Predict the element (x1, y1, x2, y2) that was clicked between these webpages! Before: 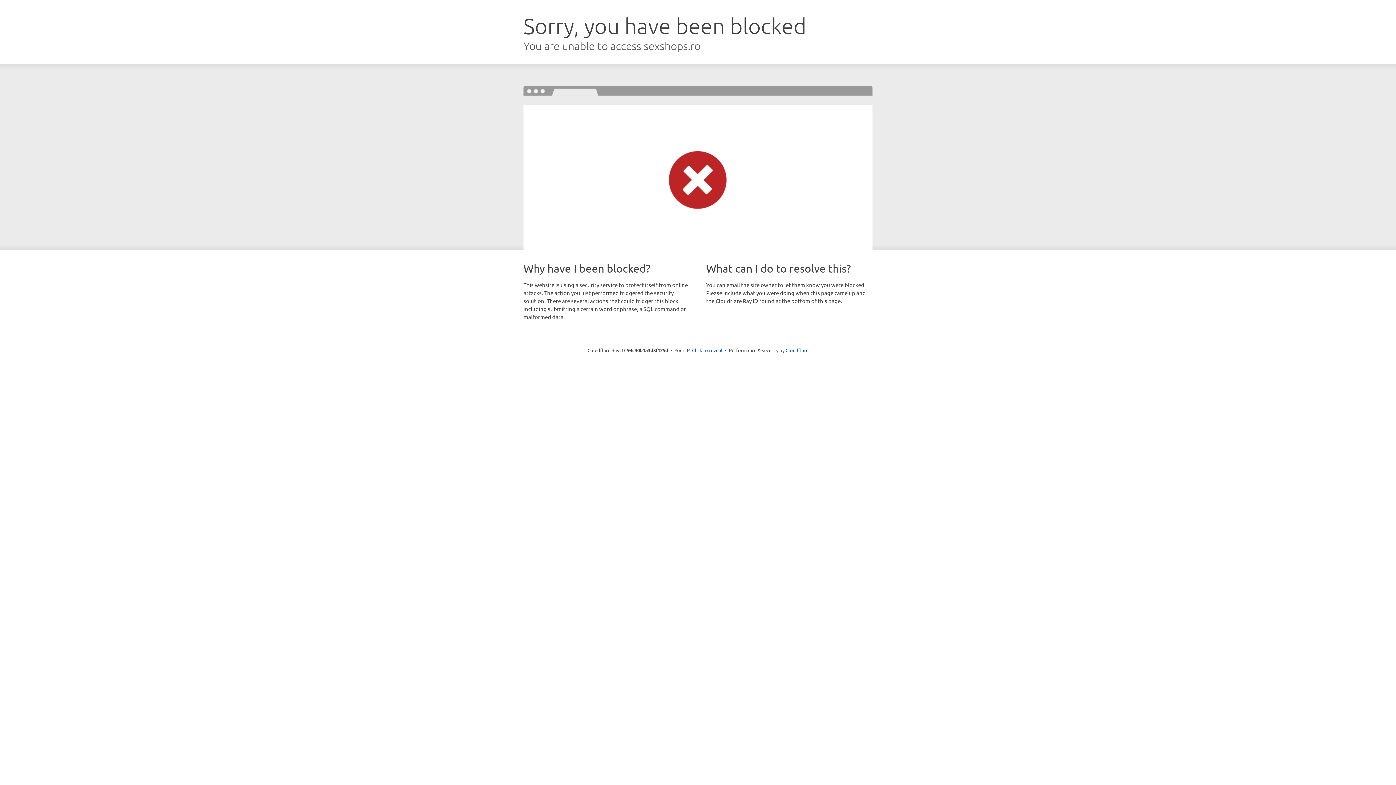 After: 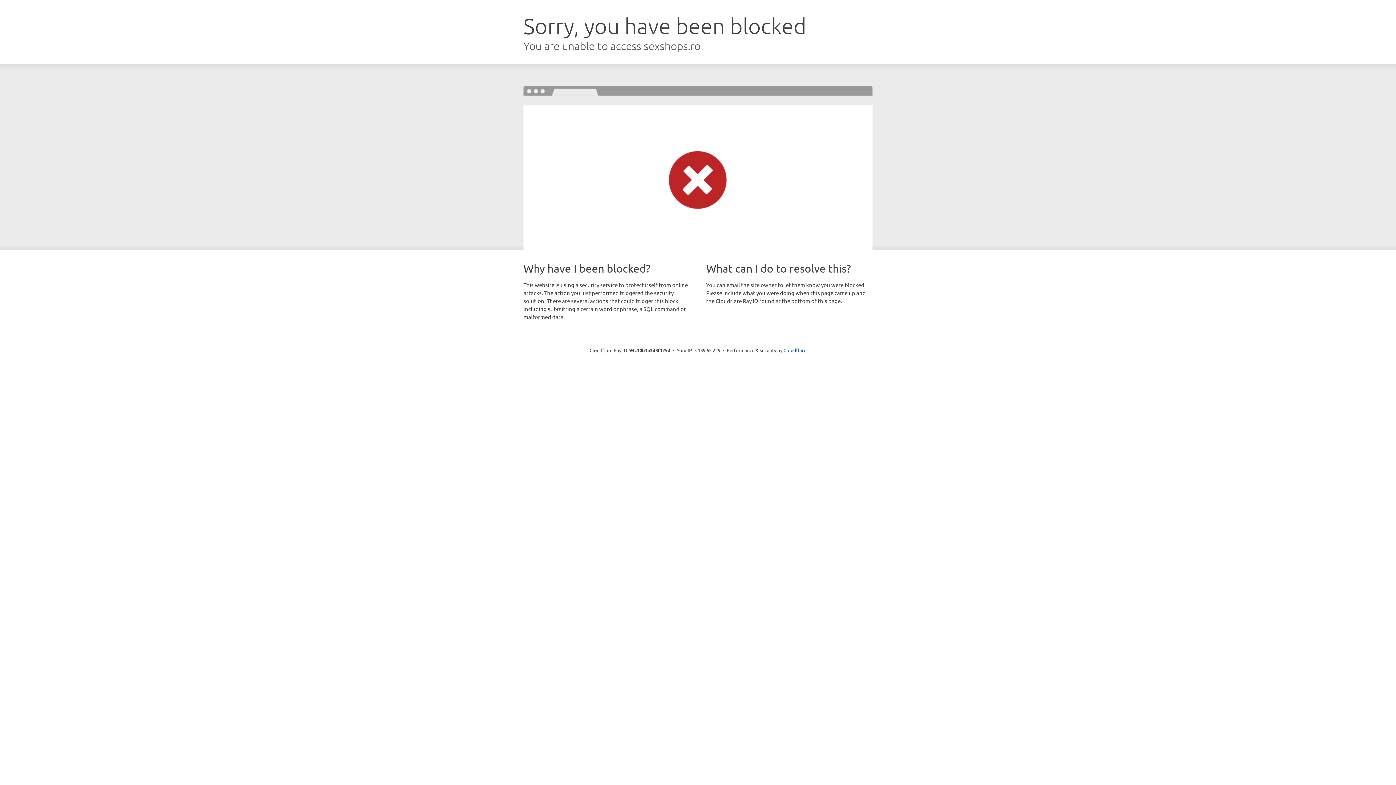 Action: label: Click to reveal bbox: (692, 346, 722, 353)